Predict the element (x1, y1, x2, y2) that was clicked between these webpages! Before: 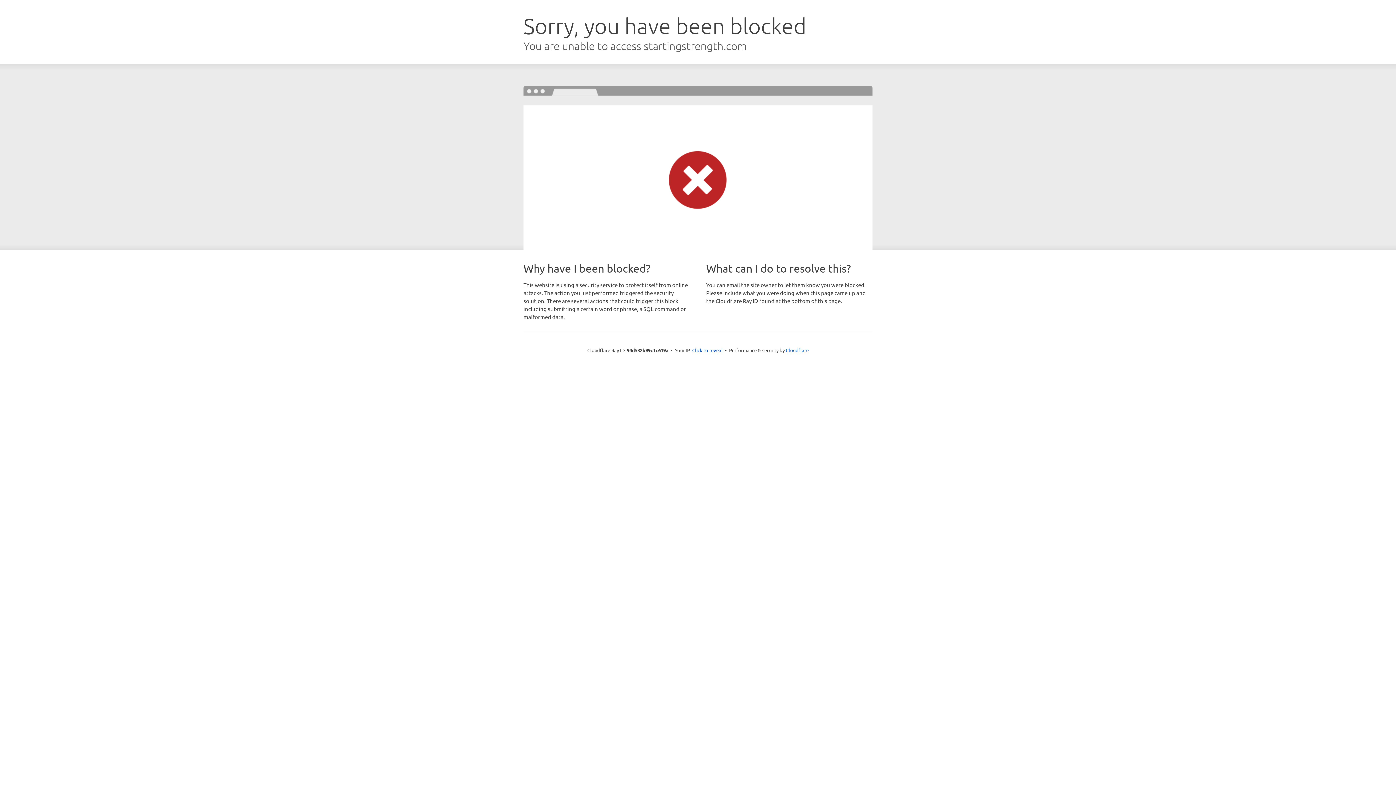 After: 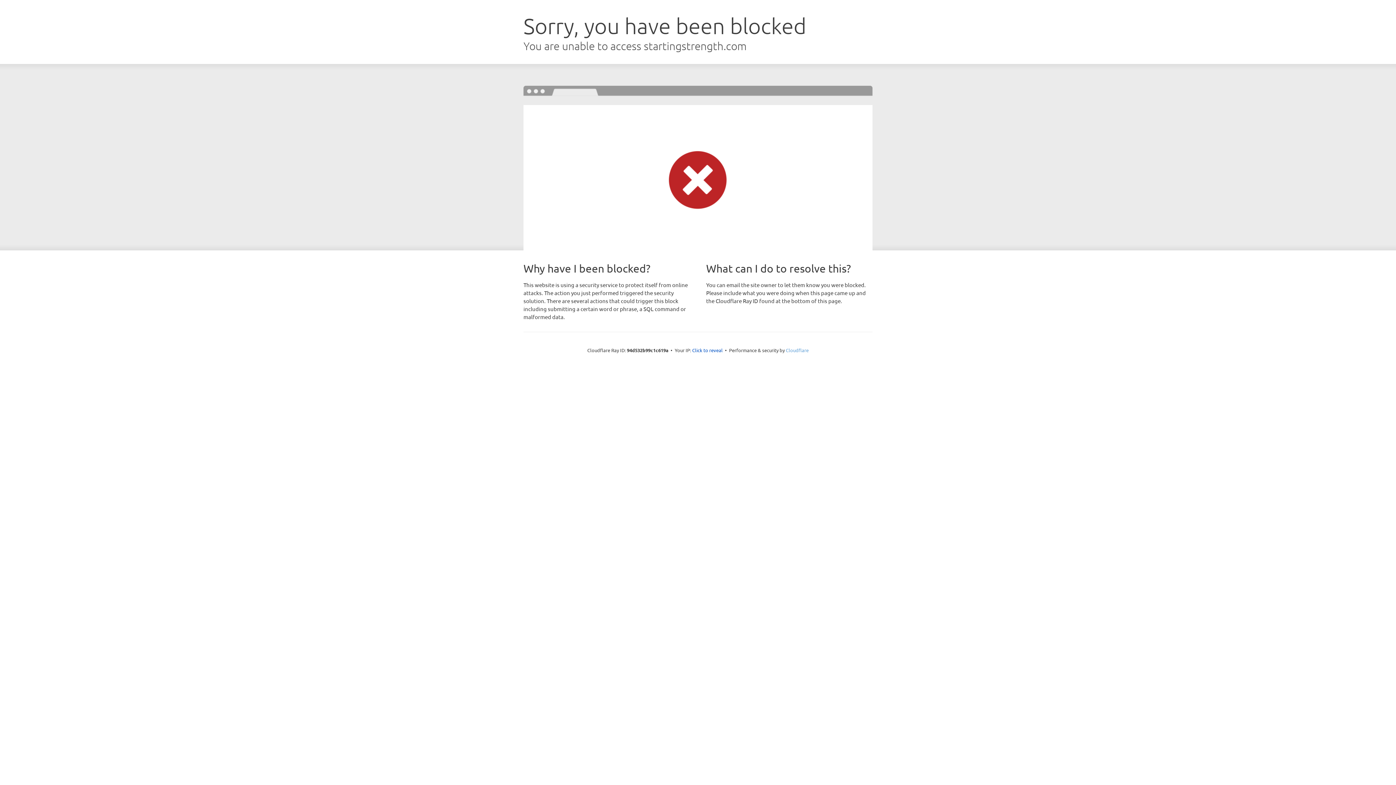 Action: bbox: (786, 347, 808, 353) label: Cloudflare